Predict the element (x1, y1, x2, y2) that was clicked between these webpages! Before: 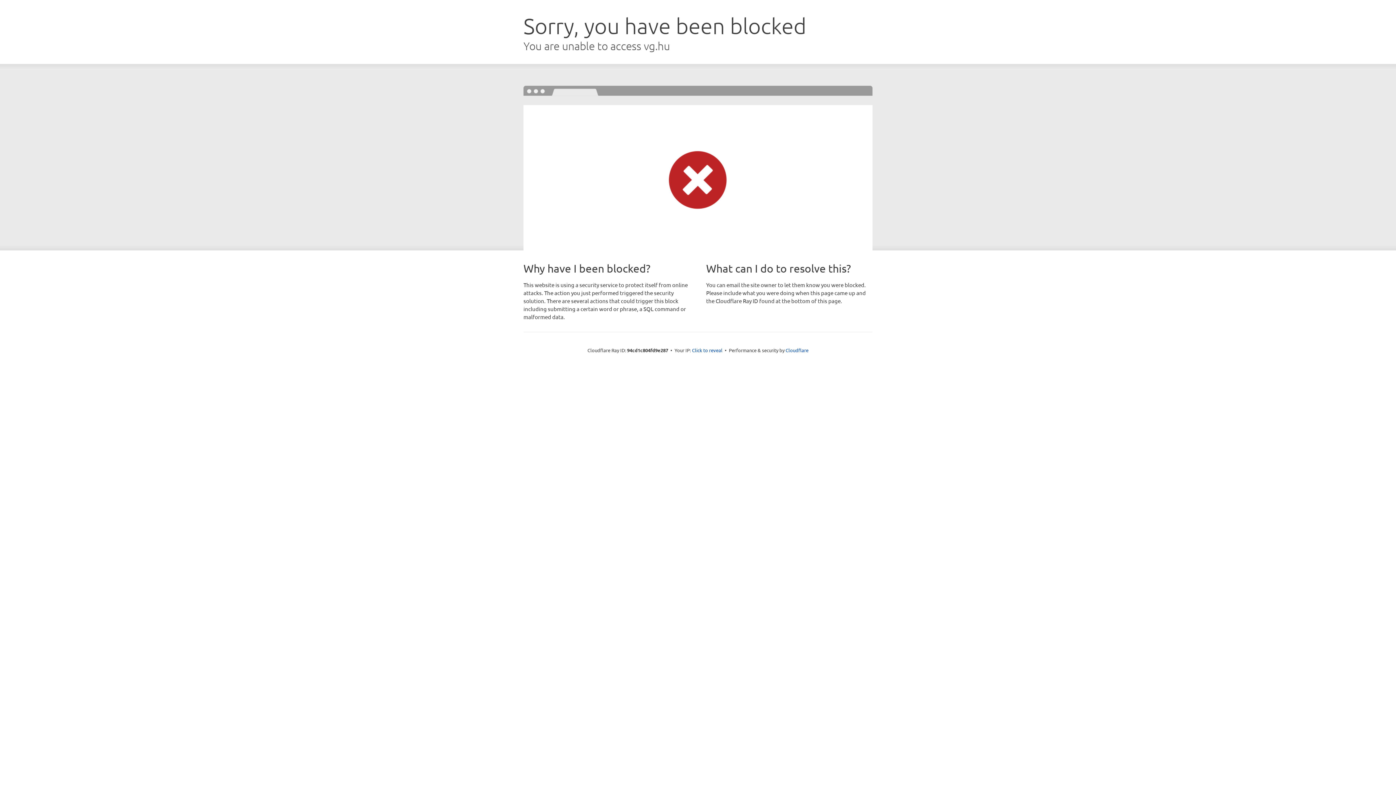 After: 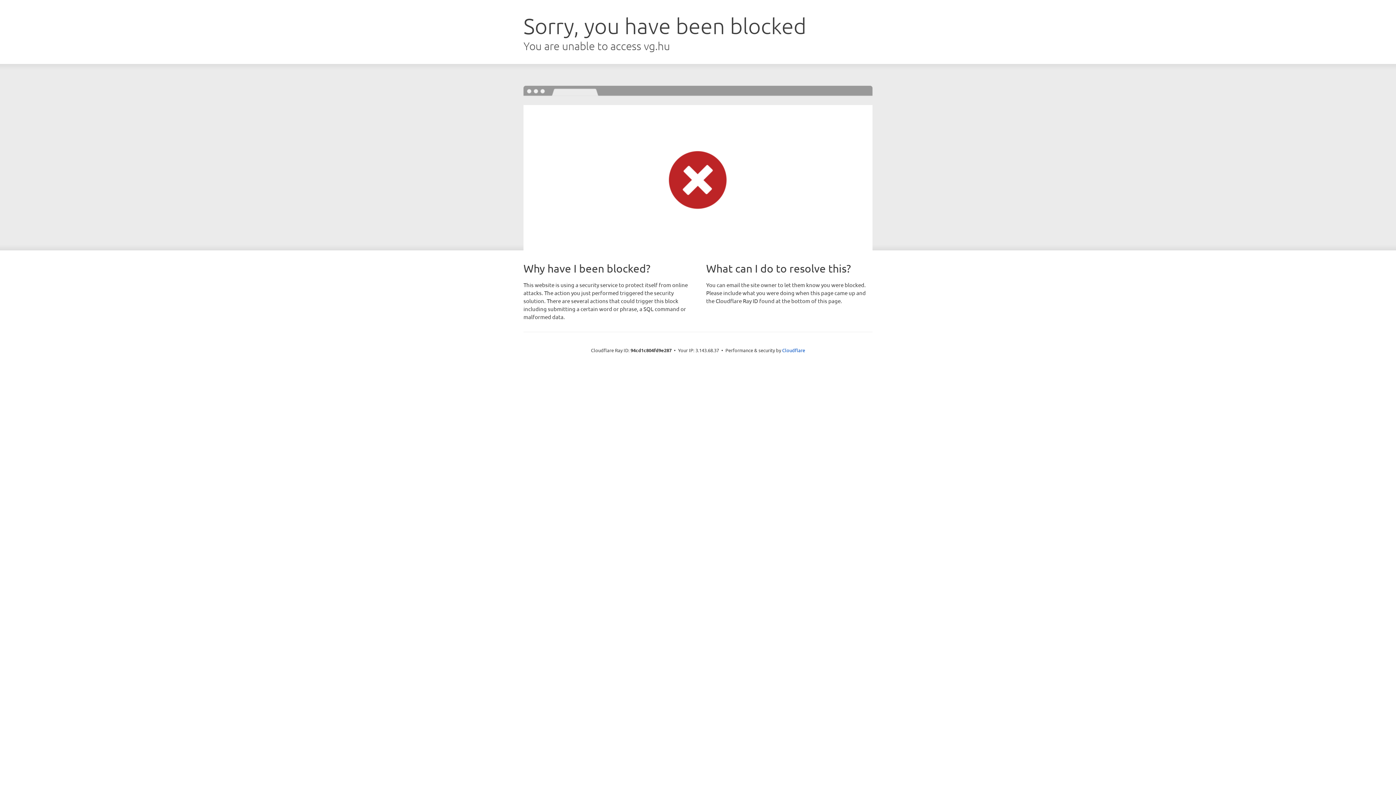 Action: label: Click to reveal bbox: (692, 346, 722, 353)